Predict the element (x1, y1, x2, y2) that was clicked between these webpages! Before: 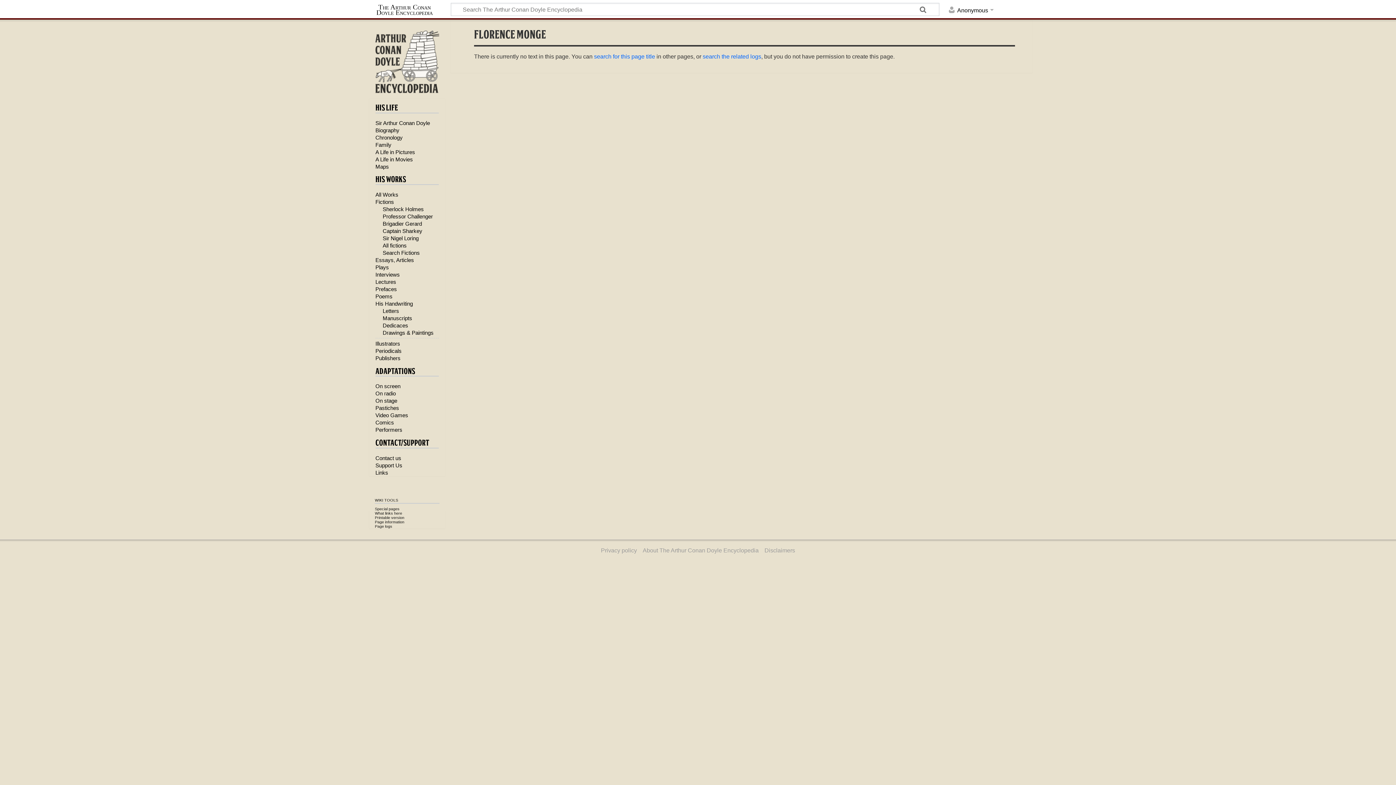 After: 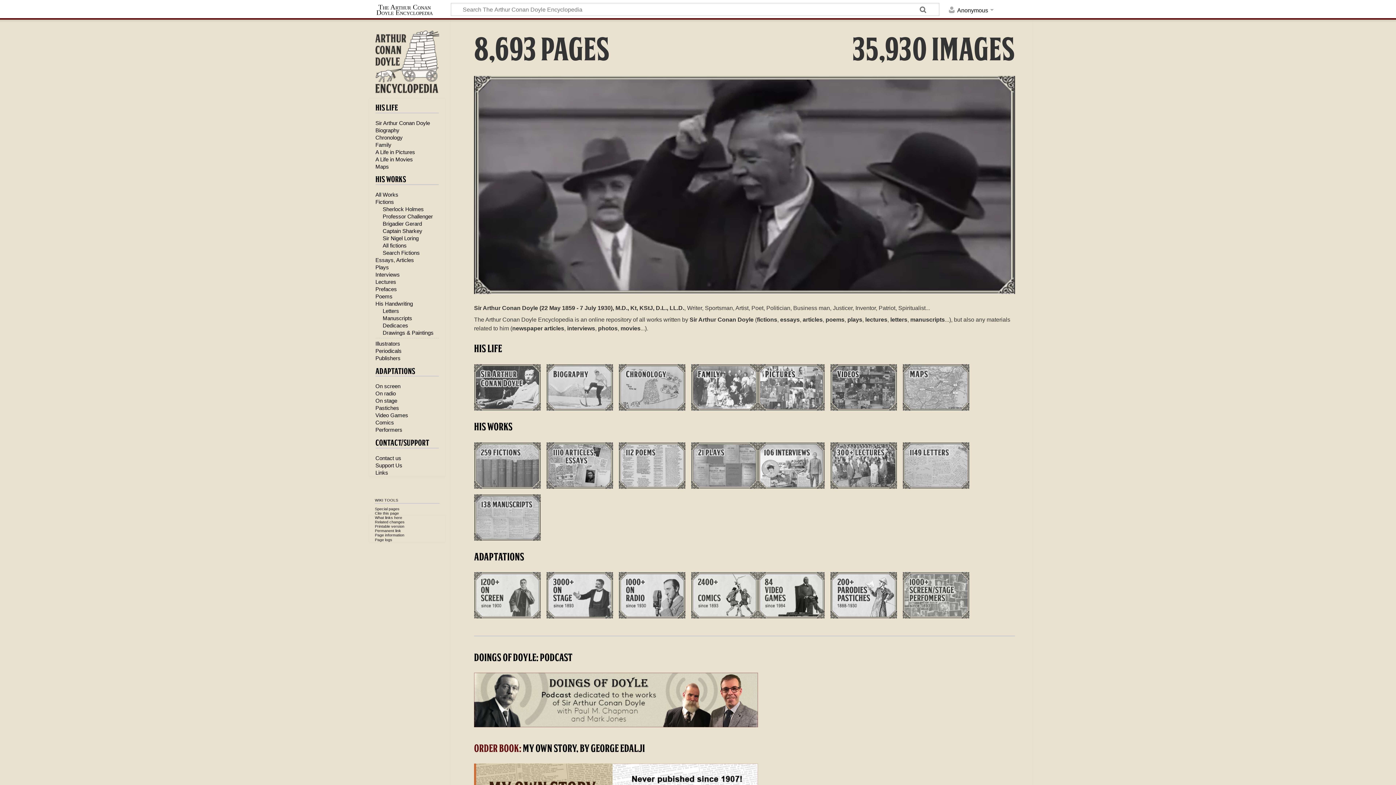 Action: bbox: (375, 30, 439, 94)